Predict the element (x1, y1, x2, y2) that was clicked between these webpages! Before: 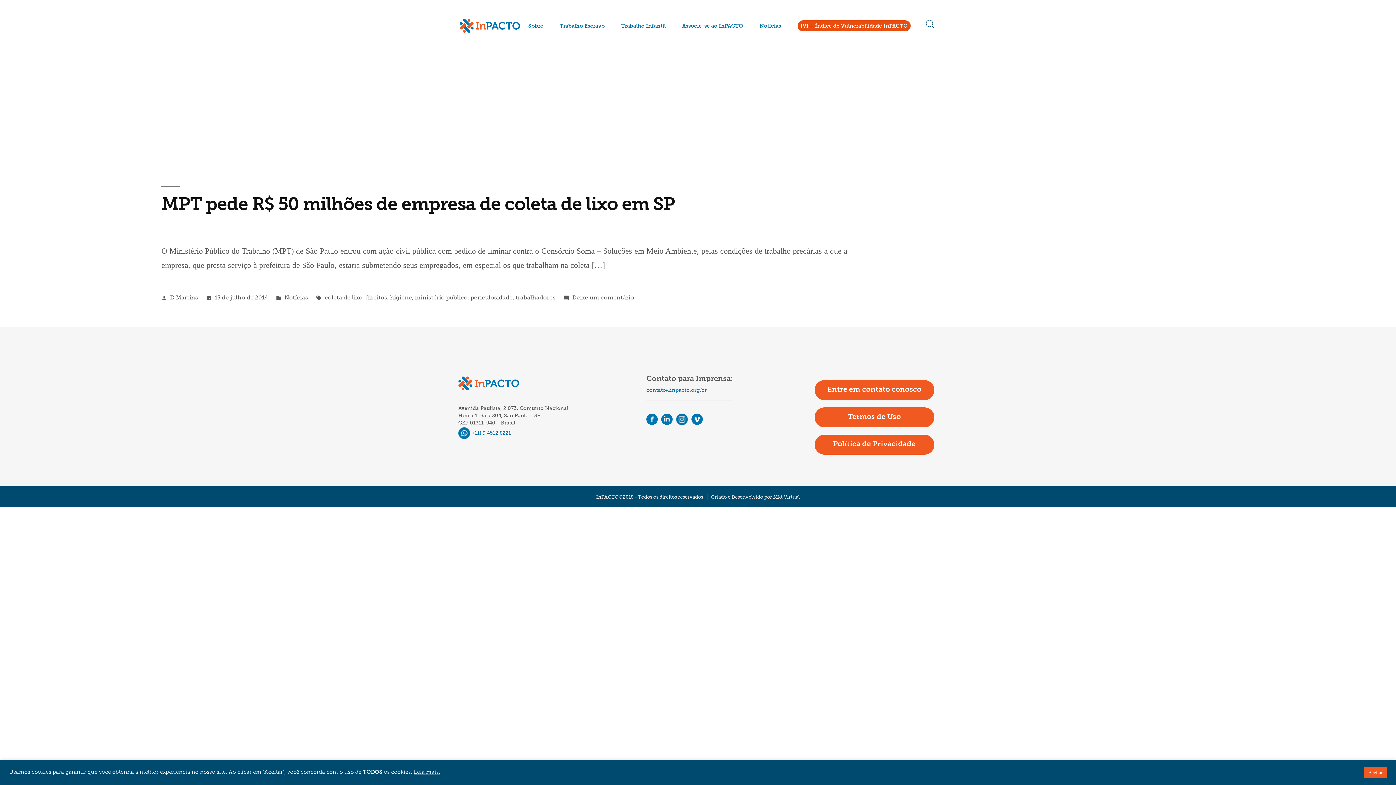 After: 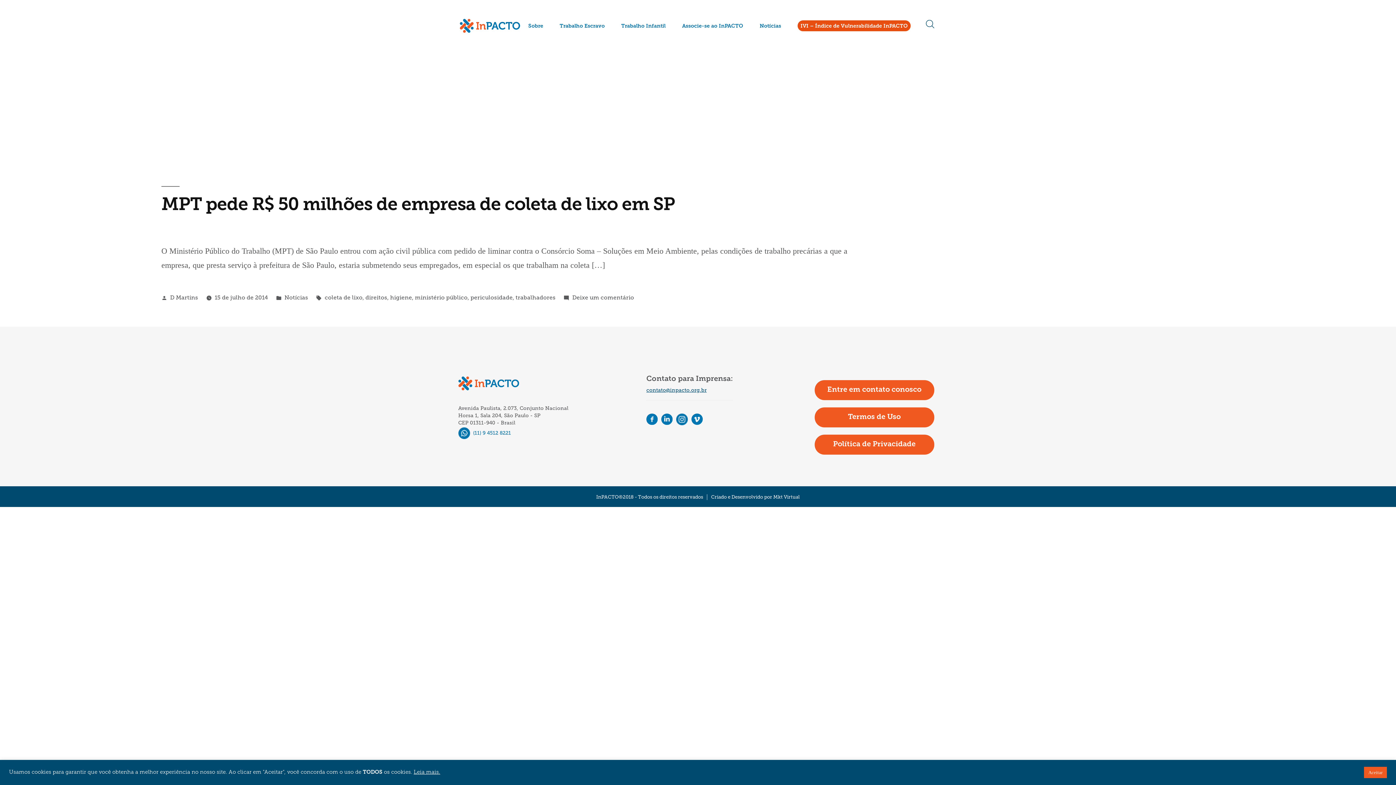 Action: label: contato@inpacto.org.br bbox: (646, 387, 706, 393)